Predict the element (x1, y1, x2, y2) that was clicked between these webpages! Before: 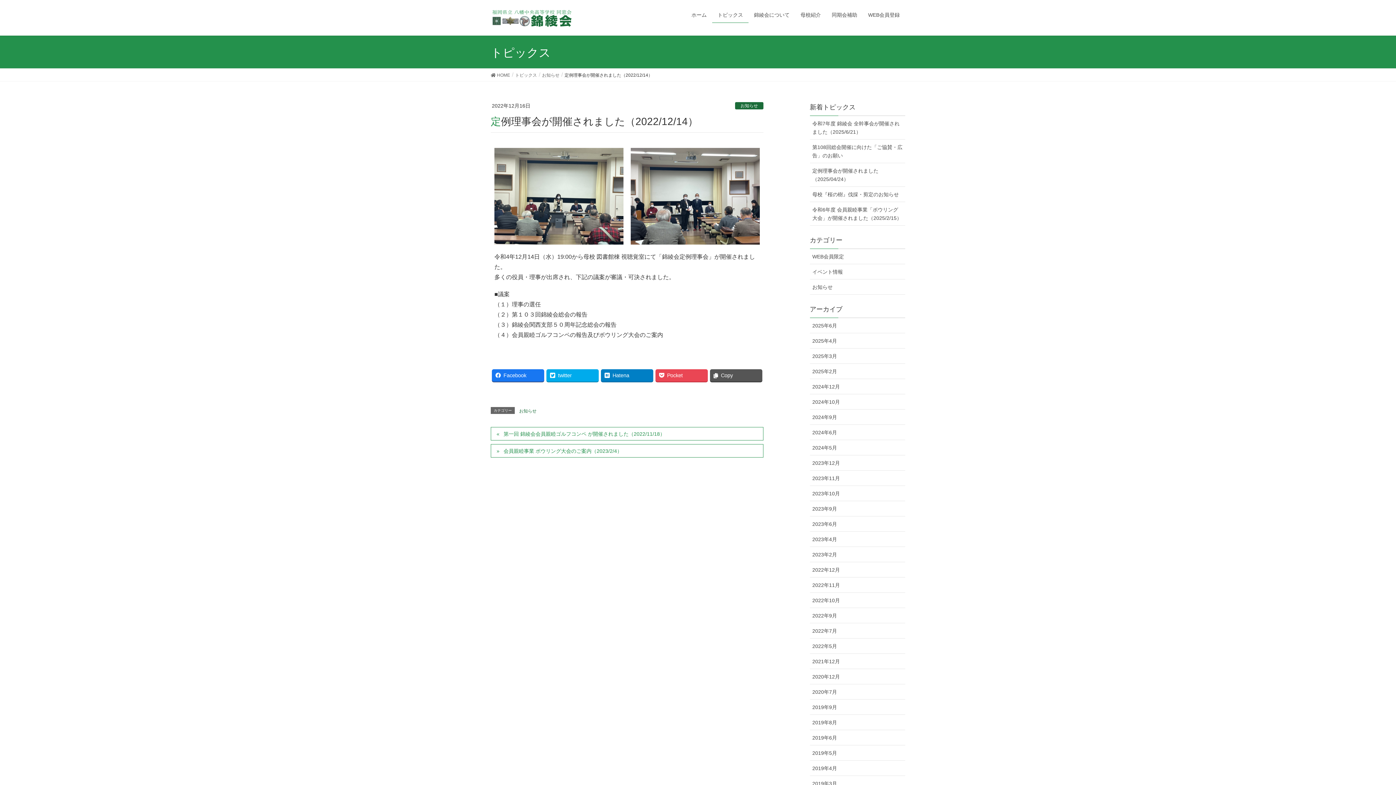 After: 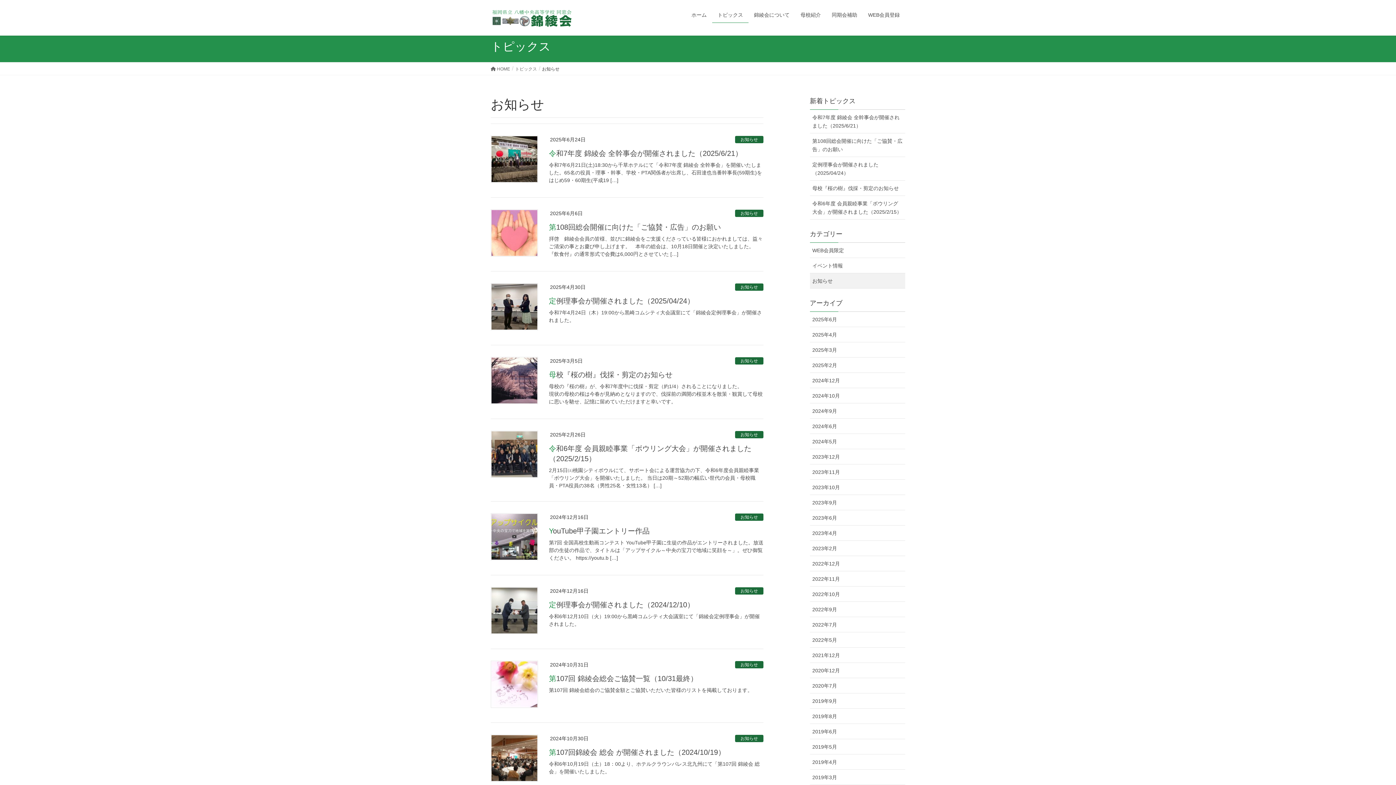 Action: bbox: (735, 102, 763, 109) label: お知らせ